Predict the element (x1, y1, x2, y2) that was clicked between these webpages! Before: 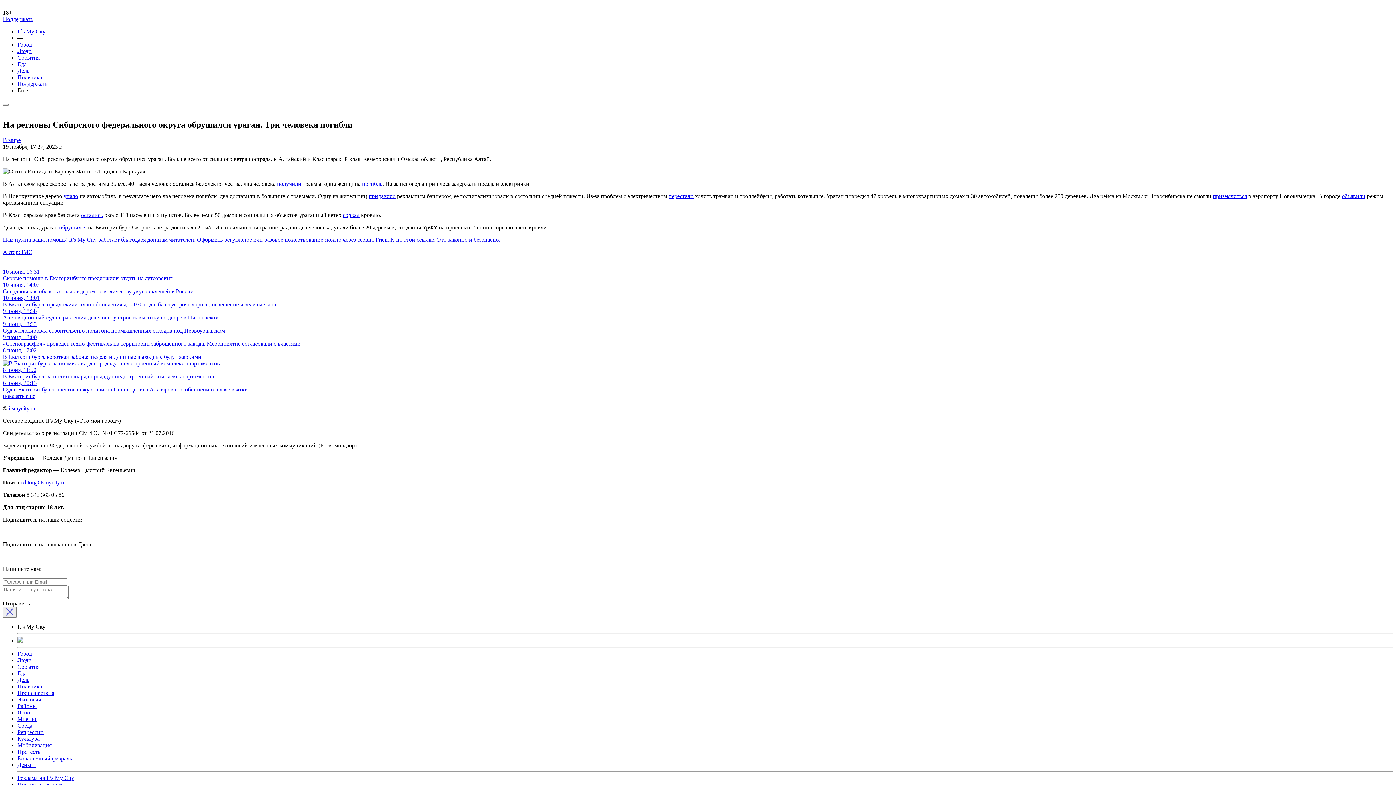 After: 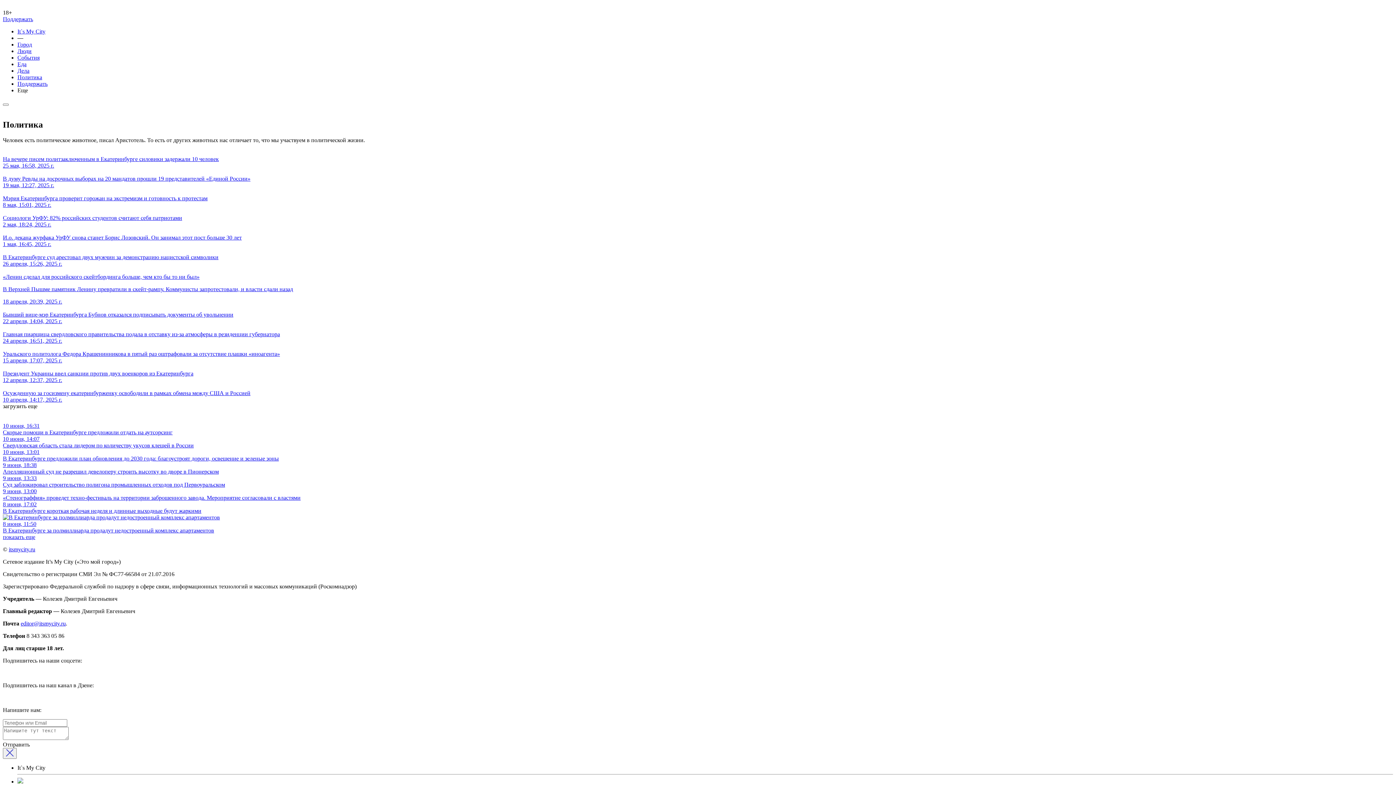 Action: label: Политика bbox: (17, 74, 42, 80)